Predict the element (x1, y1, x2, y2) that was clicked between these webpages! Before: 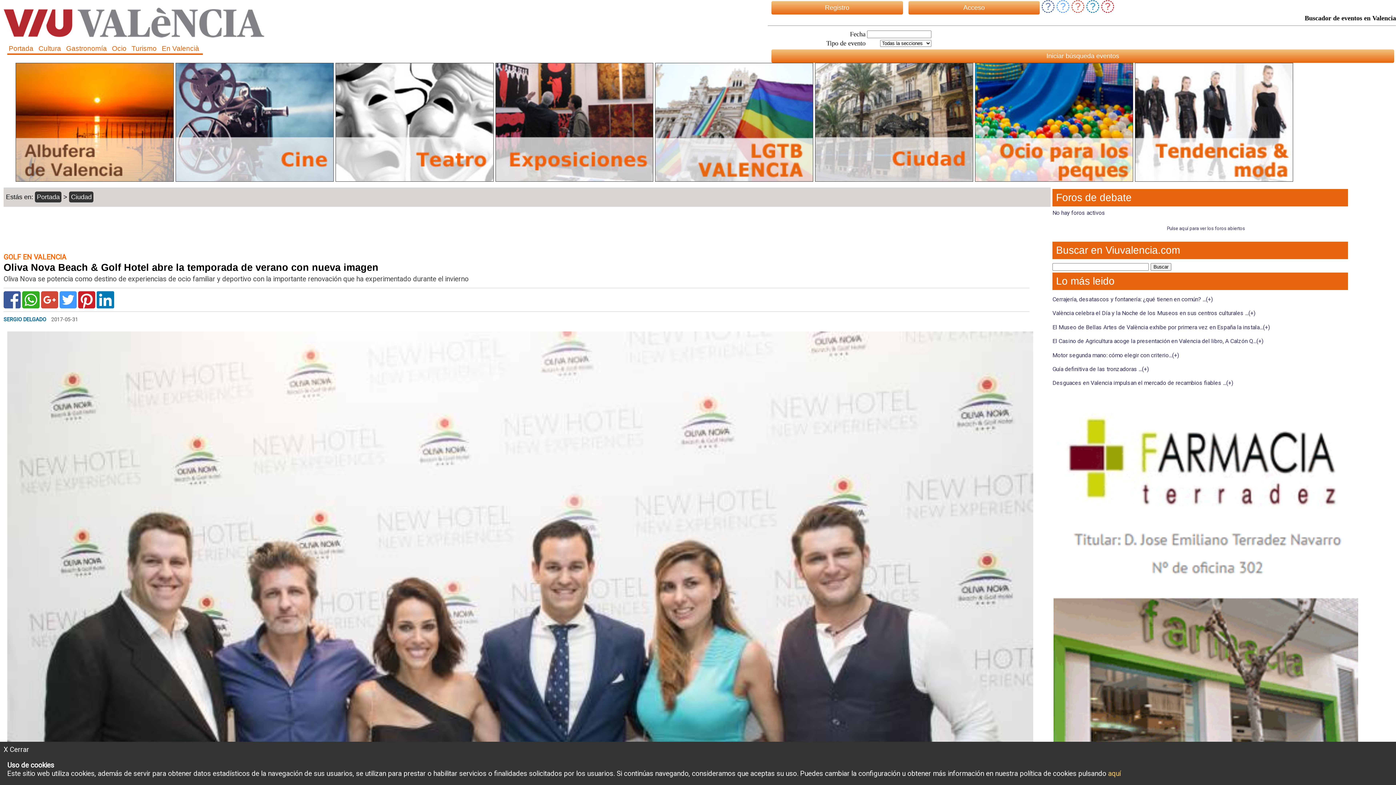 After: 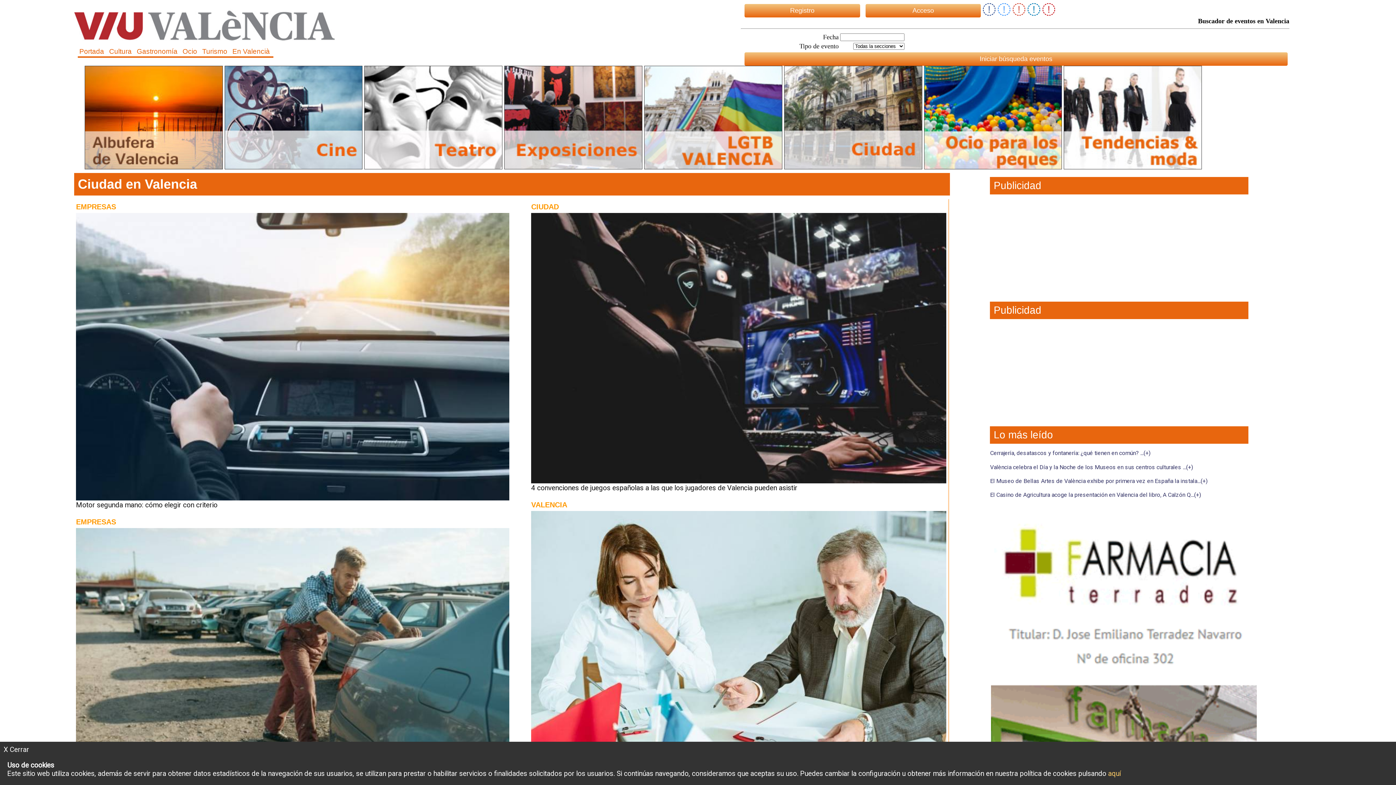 Action: bbox: (815, 175, 973, 182)